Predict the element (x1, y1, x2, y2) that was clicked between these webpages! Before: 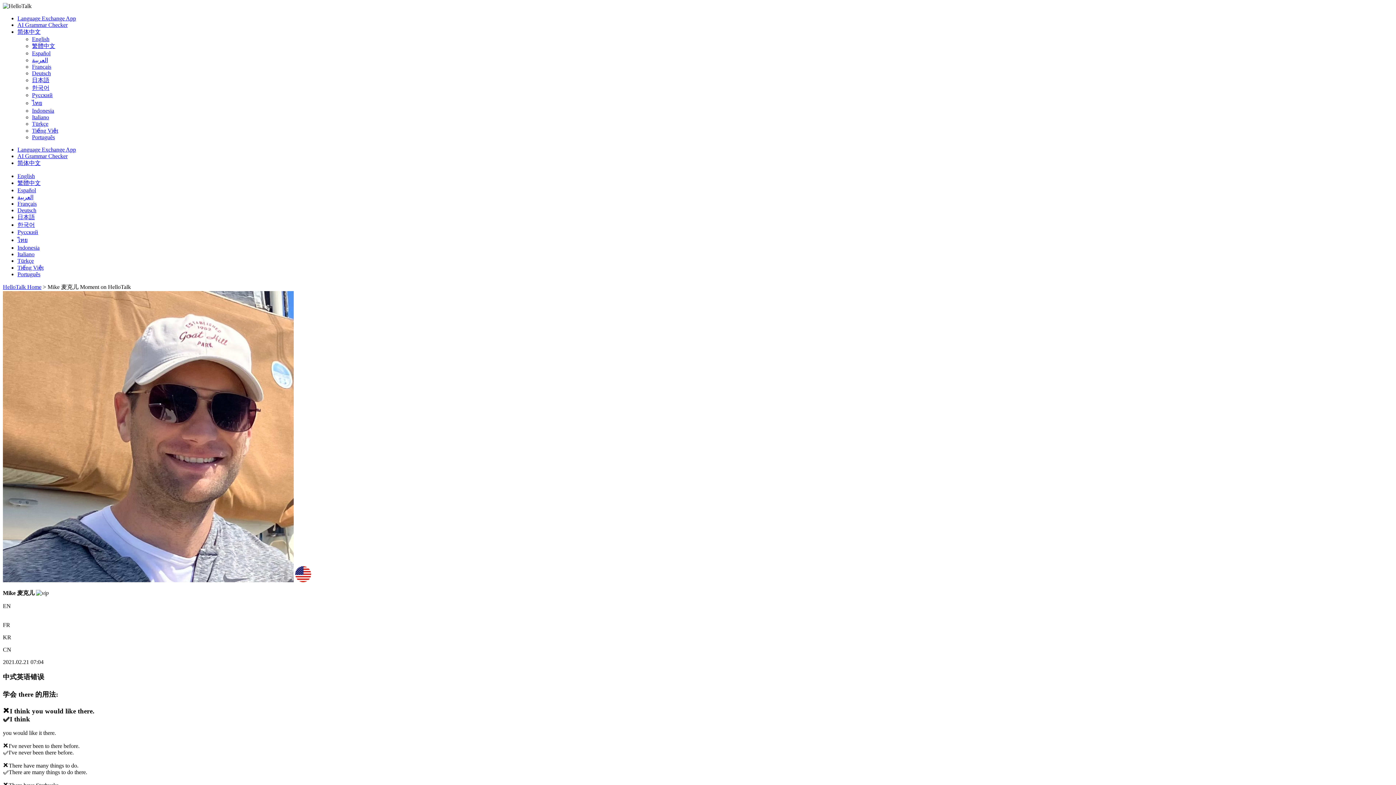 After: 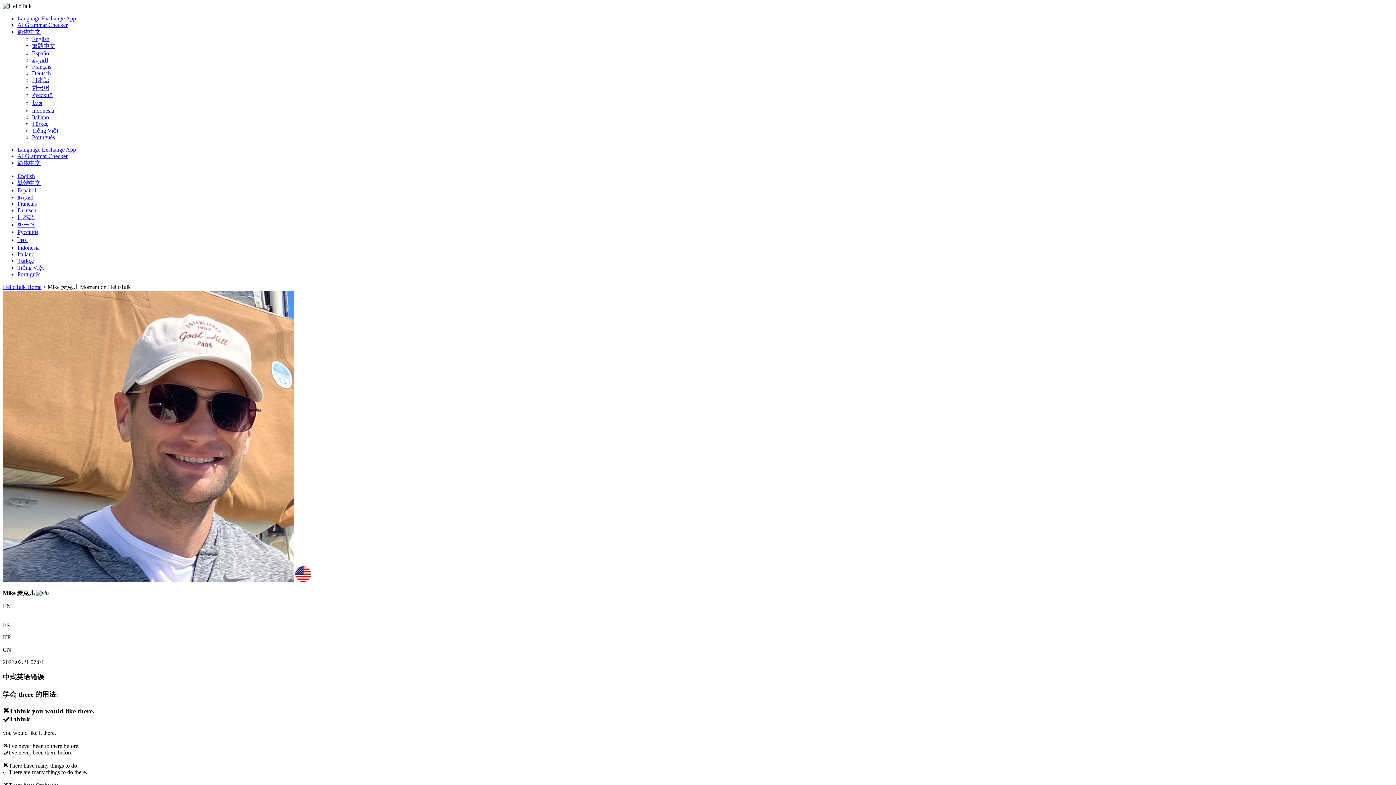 Action: bbox: (32, 107, 54, 113) label: Indonesia